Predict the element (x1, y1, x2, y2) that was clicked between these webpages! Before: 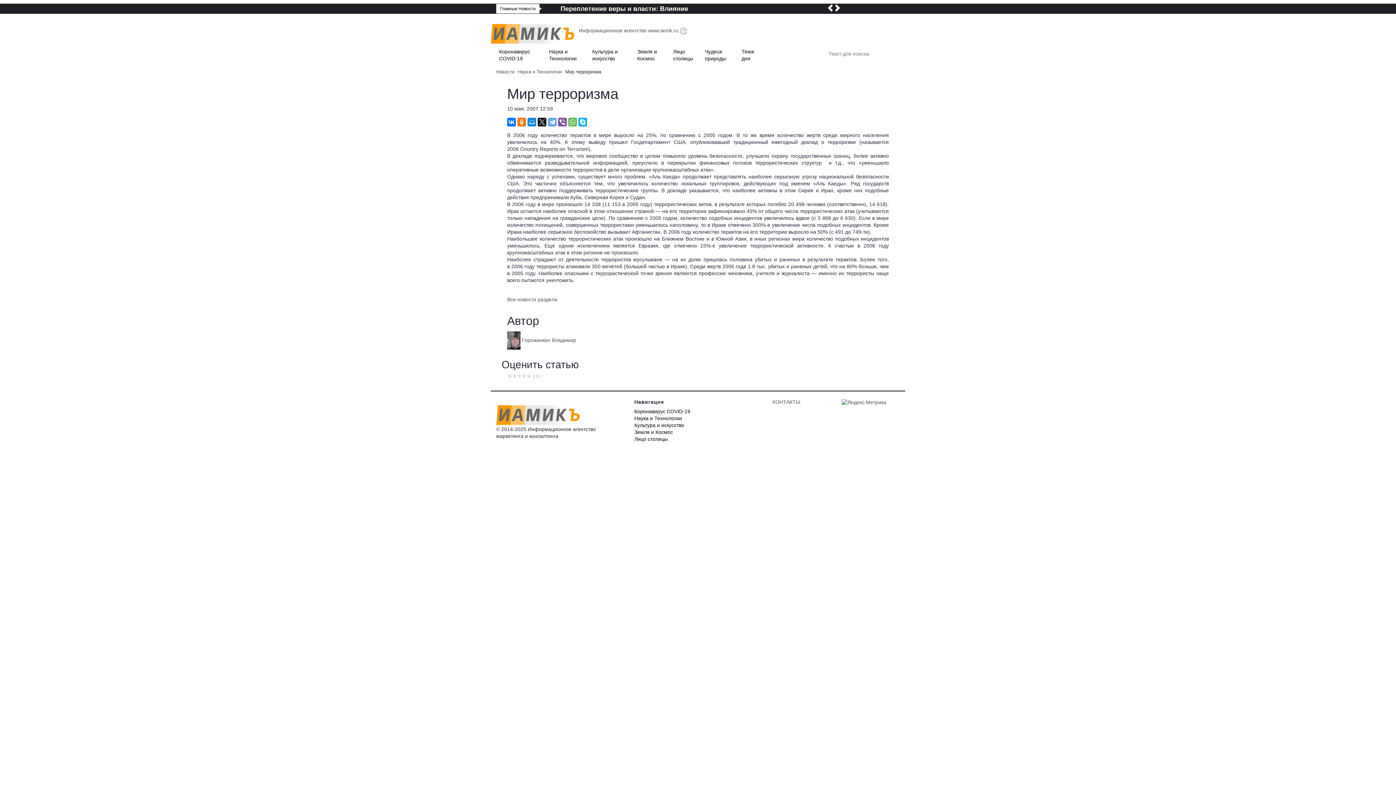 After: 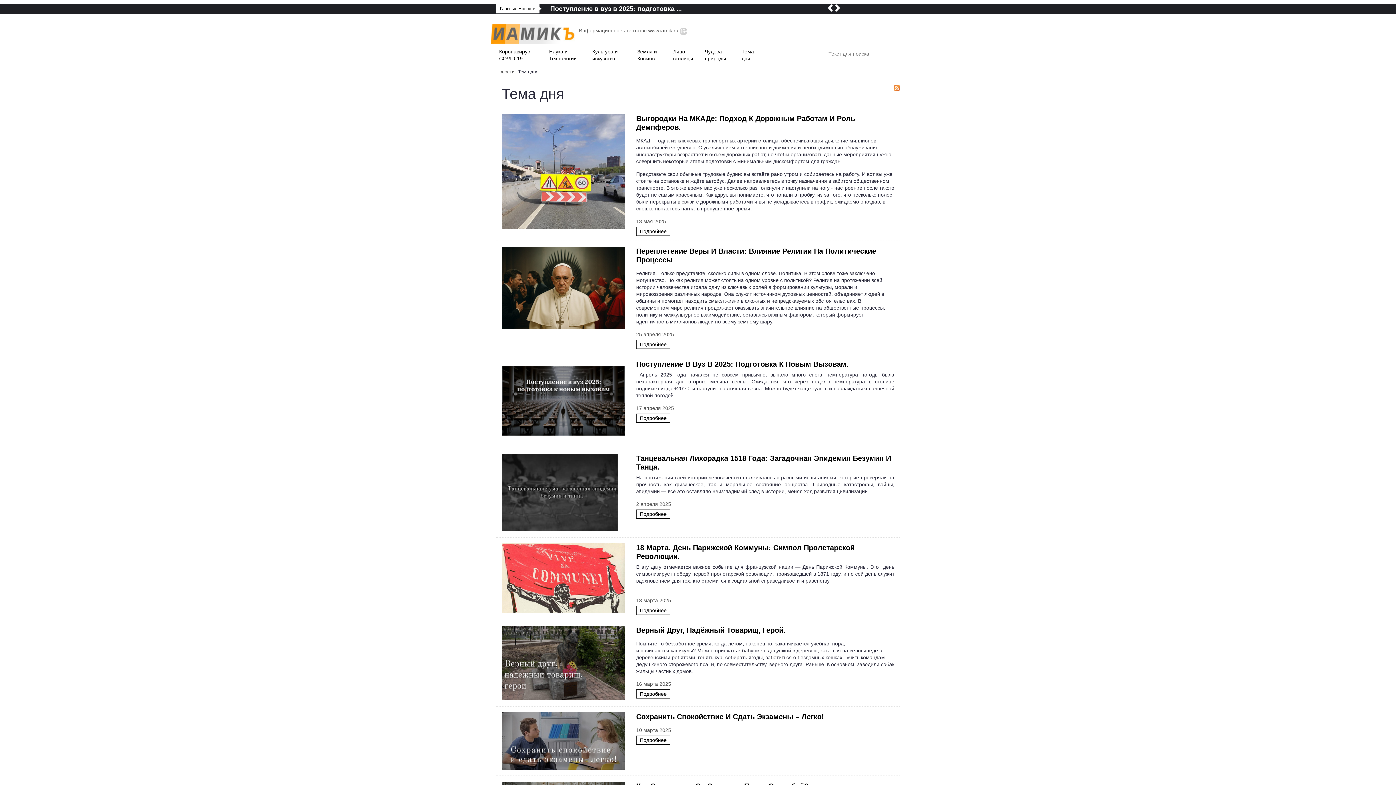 Action: bbox: (738, 48, 761, 62) label: Тема дня